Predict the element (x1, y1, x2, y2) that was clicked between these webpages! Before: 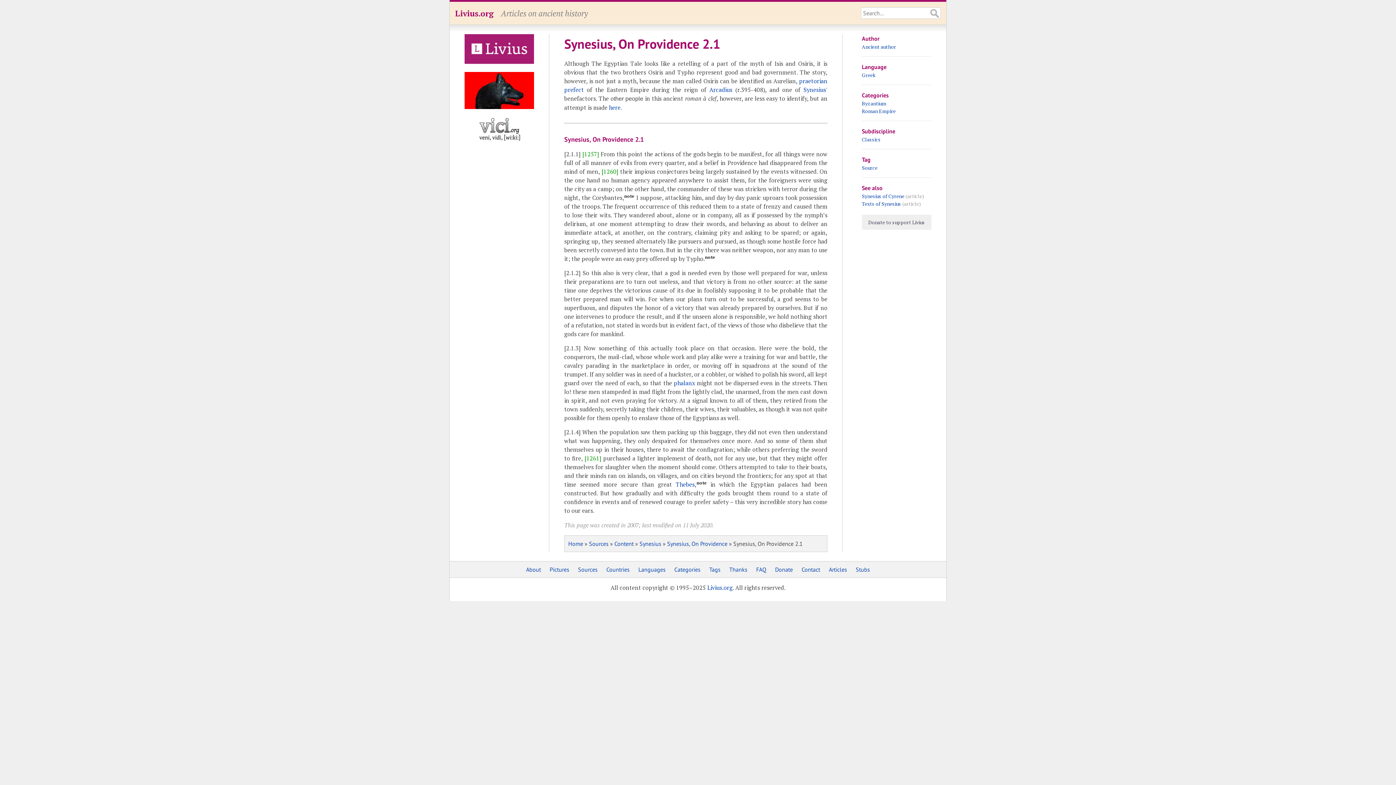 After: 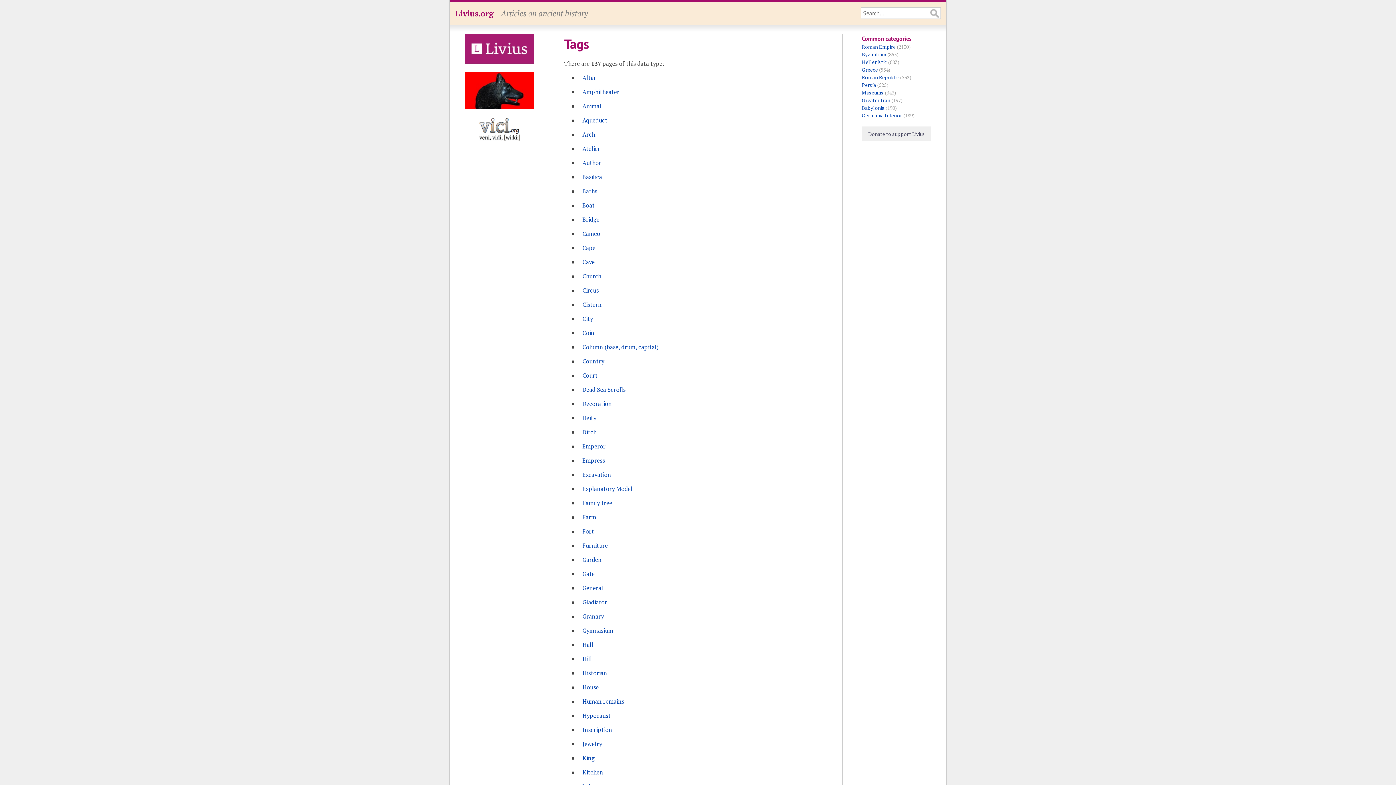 Action: bbox: (709, 566, 720, 573) label: Tags